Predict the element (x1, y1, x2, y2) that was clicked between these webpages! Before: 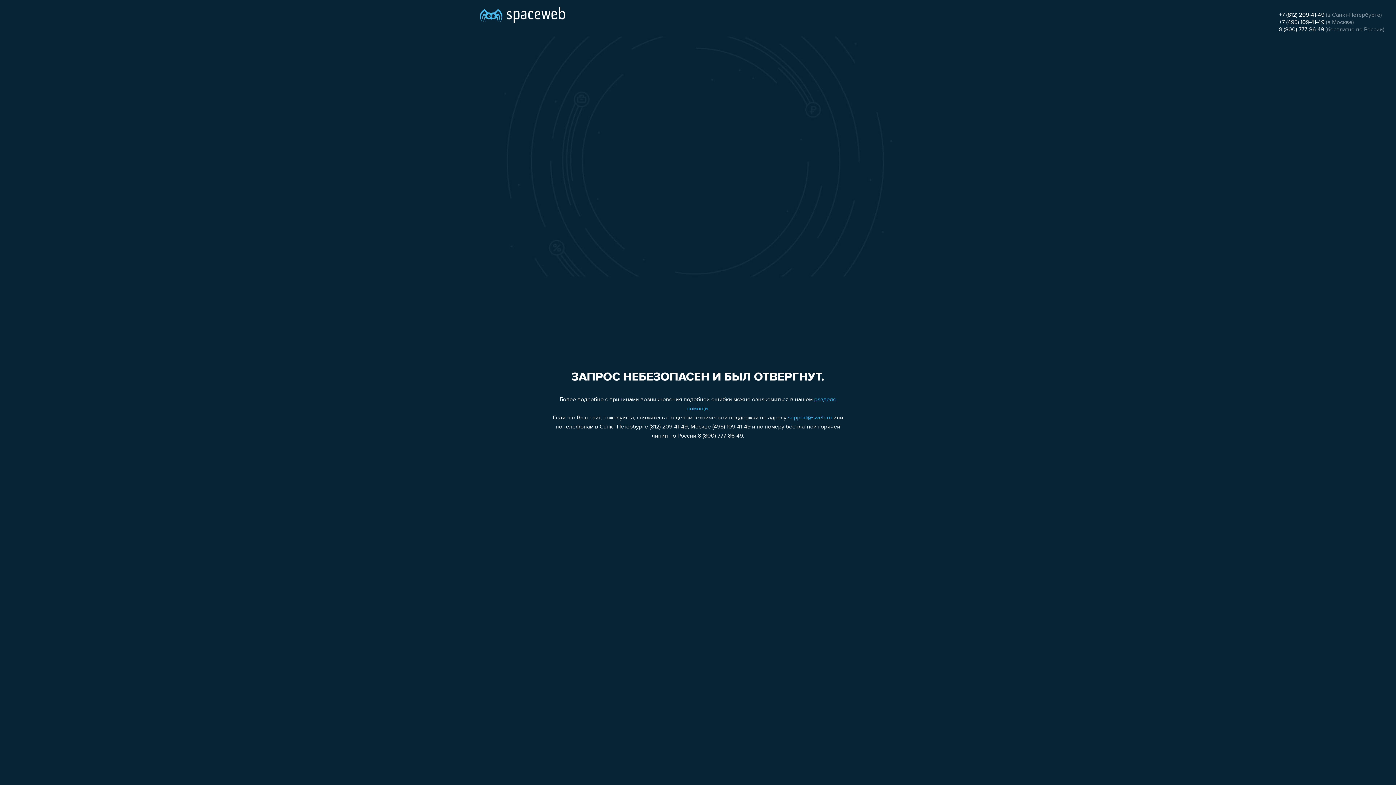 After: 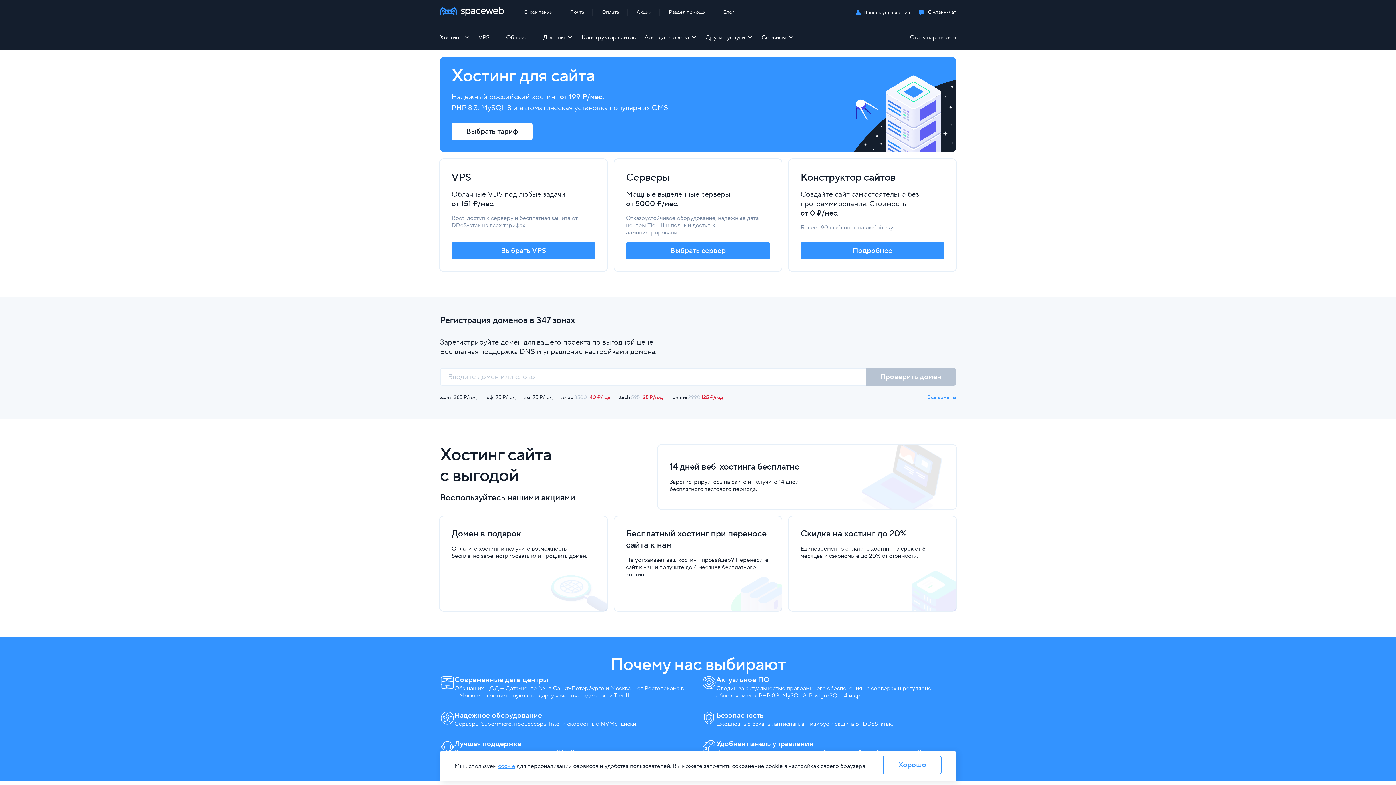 Action: bbox: (480, 0, 565, 25)